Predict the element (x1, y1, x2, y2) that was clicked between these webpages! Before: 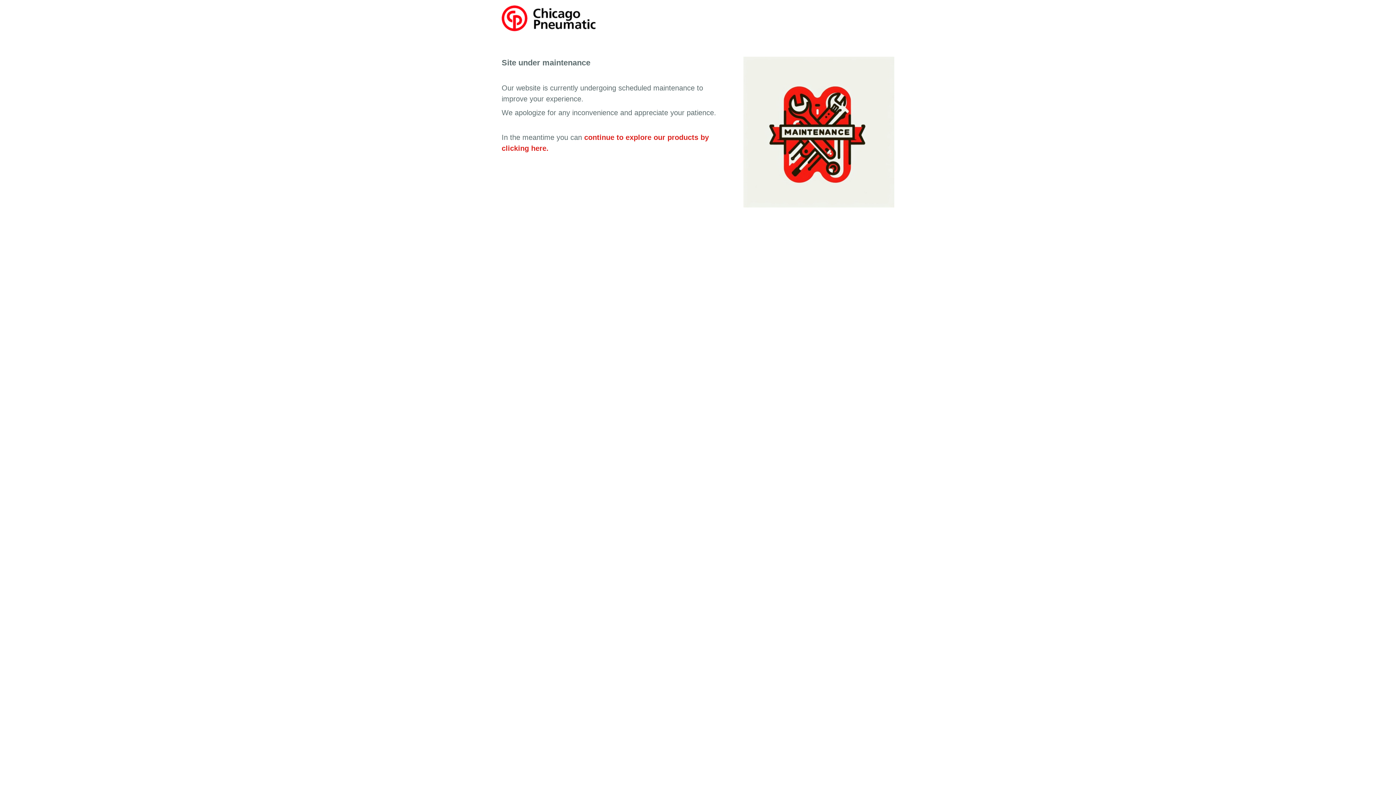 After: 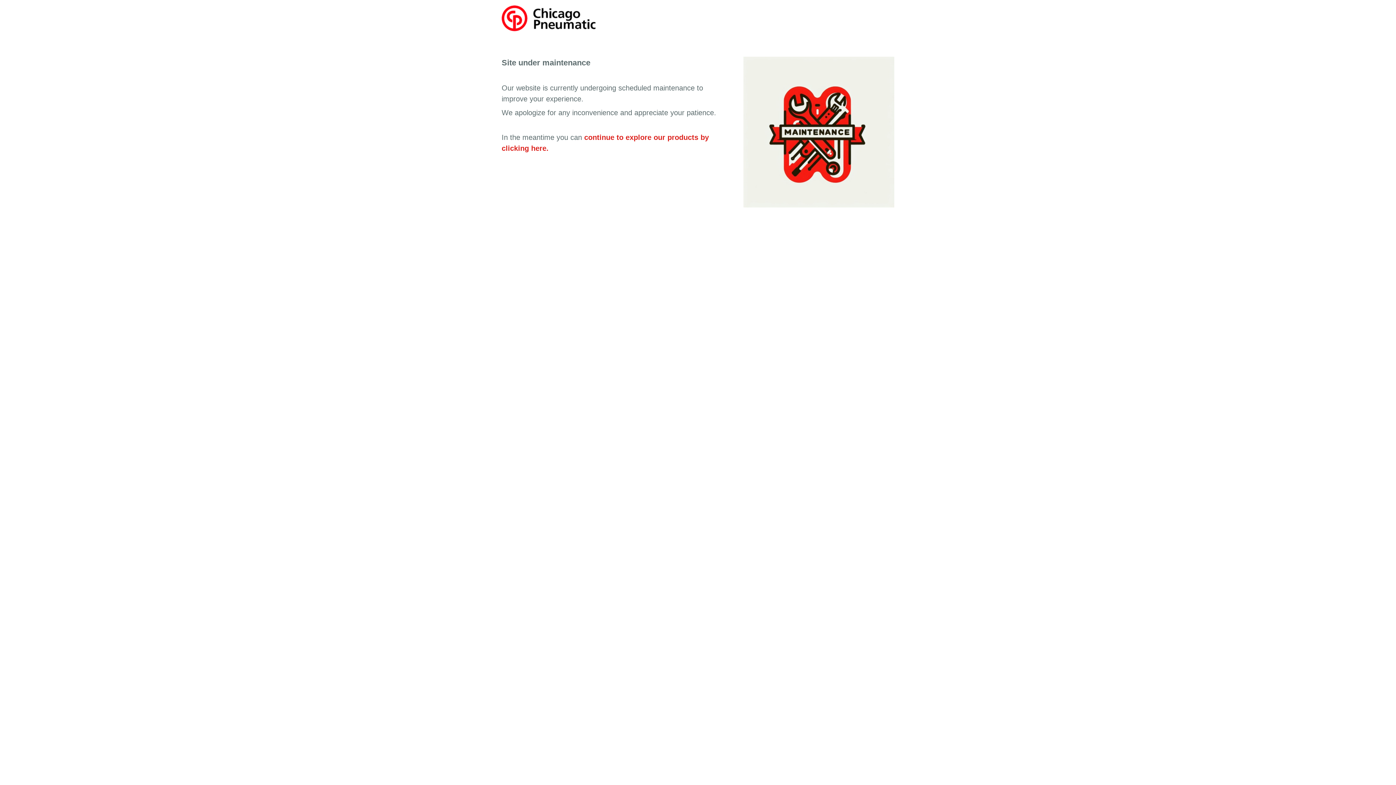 Action: bbox: (501, 13, 595, 21)